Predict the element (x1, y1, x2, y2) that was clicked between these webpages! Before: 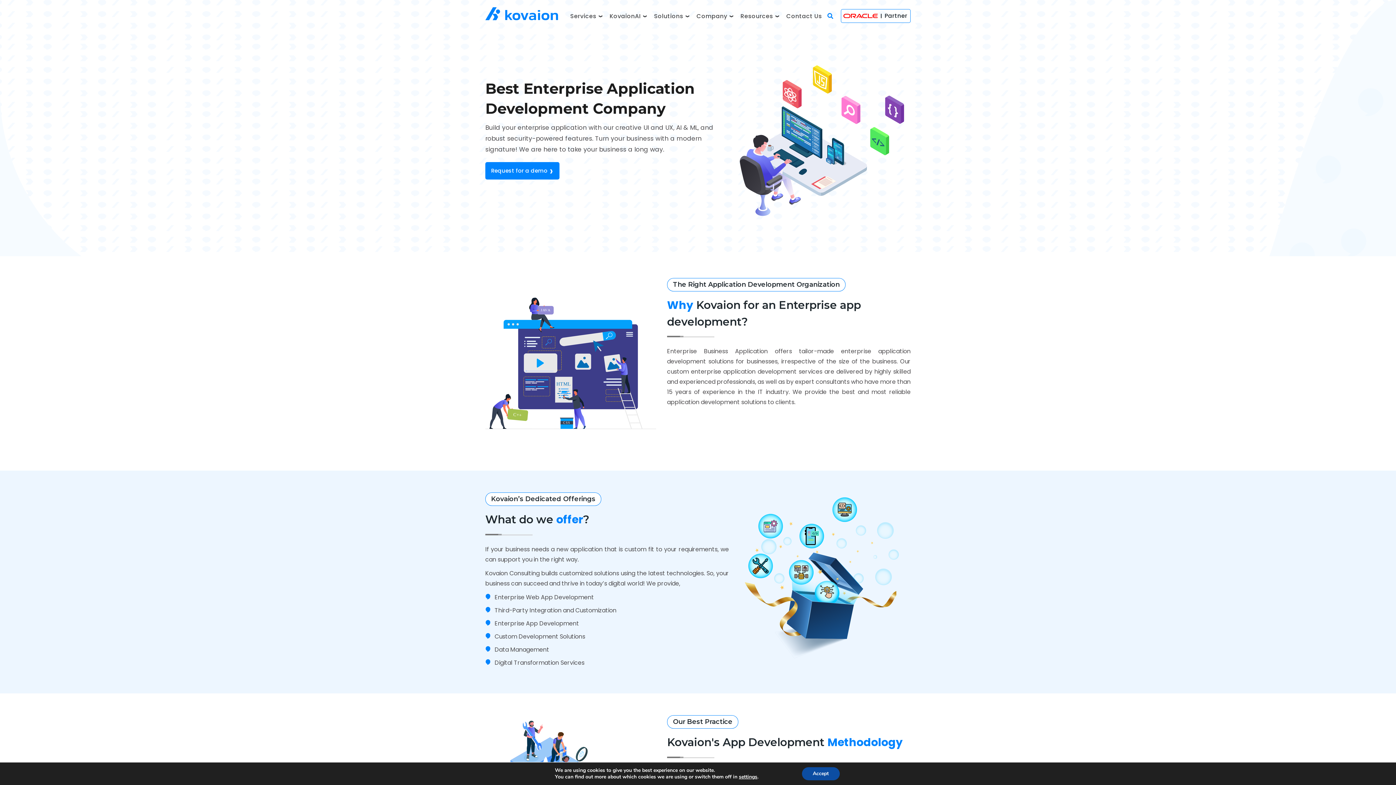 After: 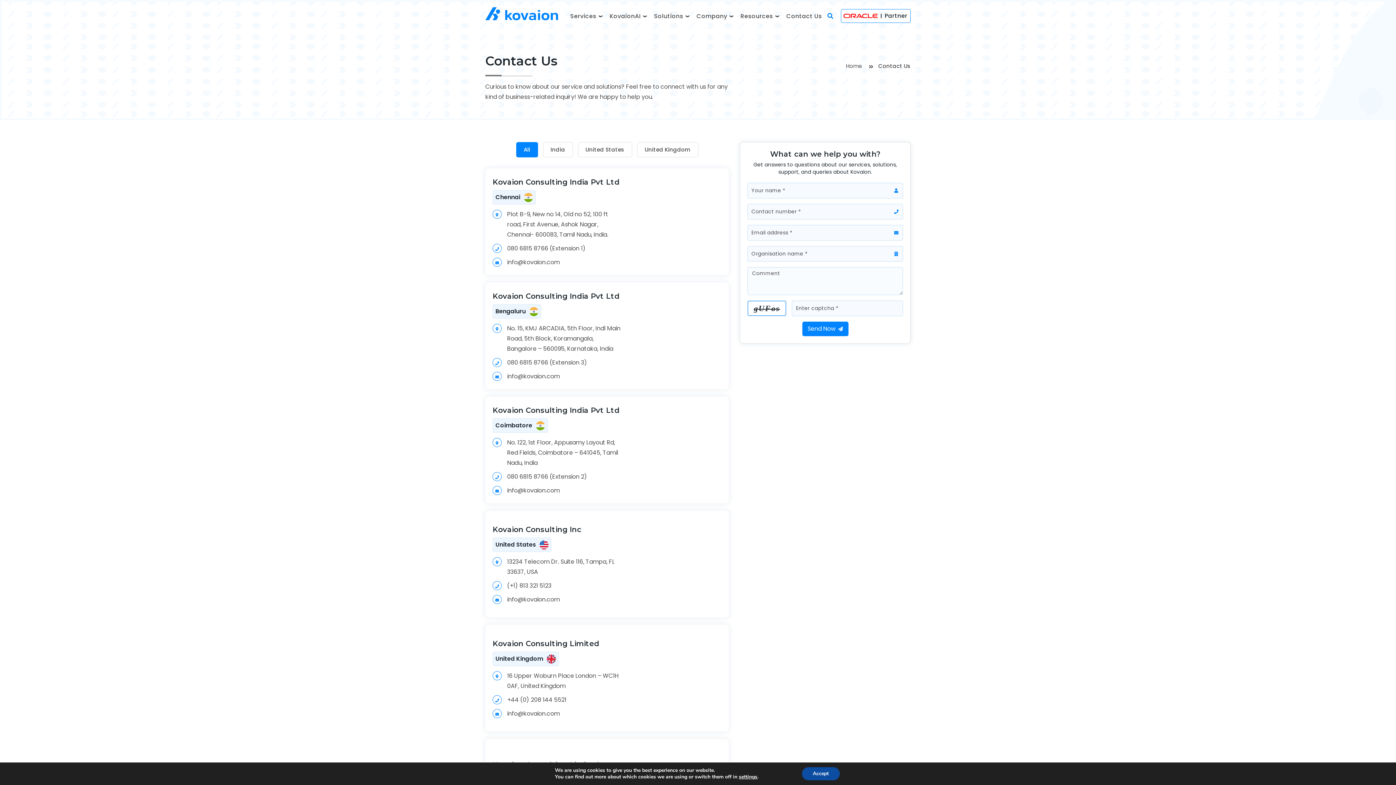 Action: bbox: (786, 0, 822, 30) label: Contact Us